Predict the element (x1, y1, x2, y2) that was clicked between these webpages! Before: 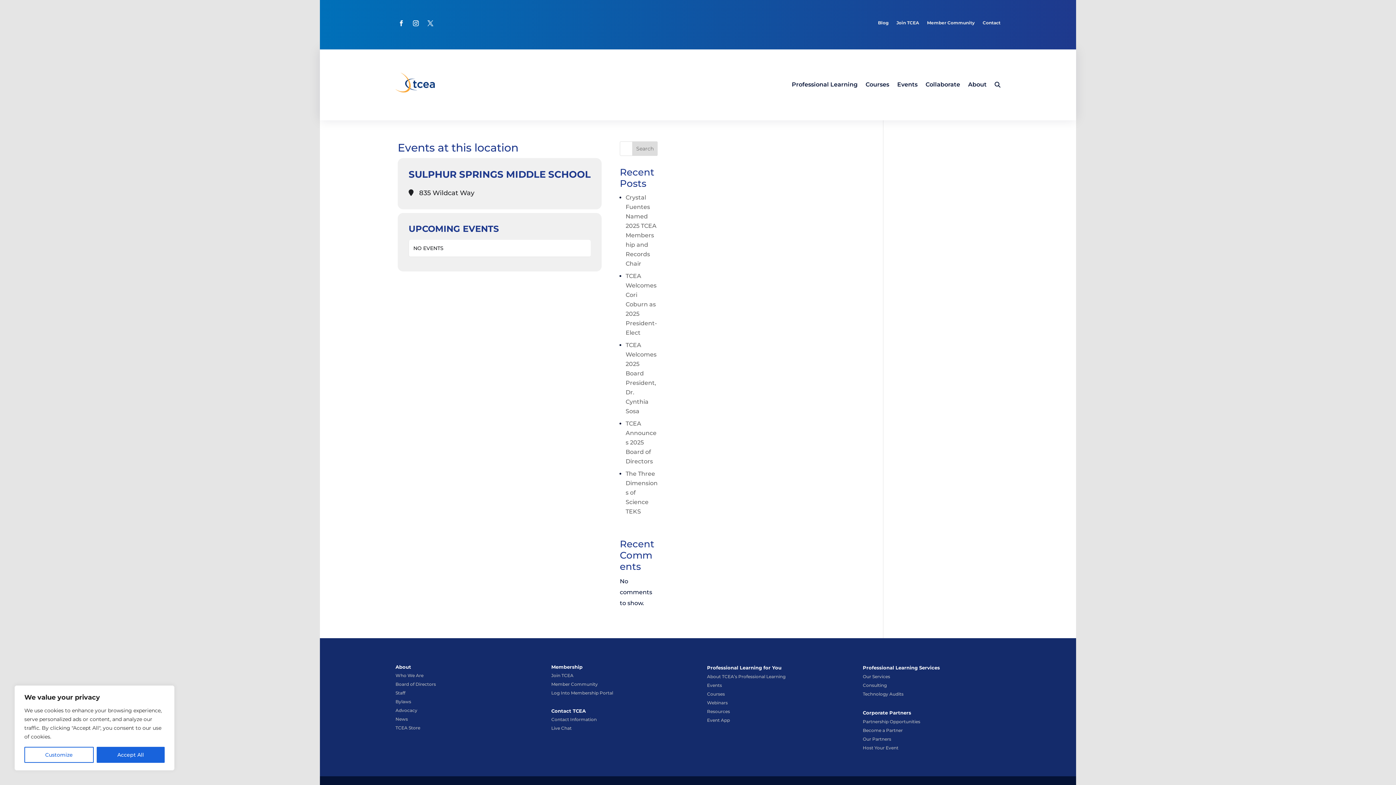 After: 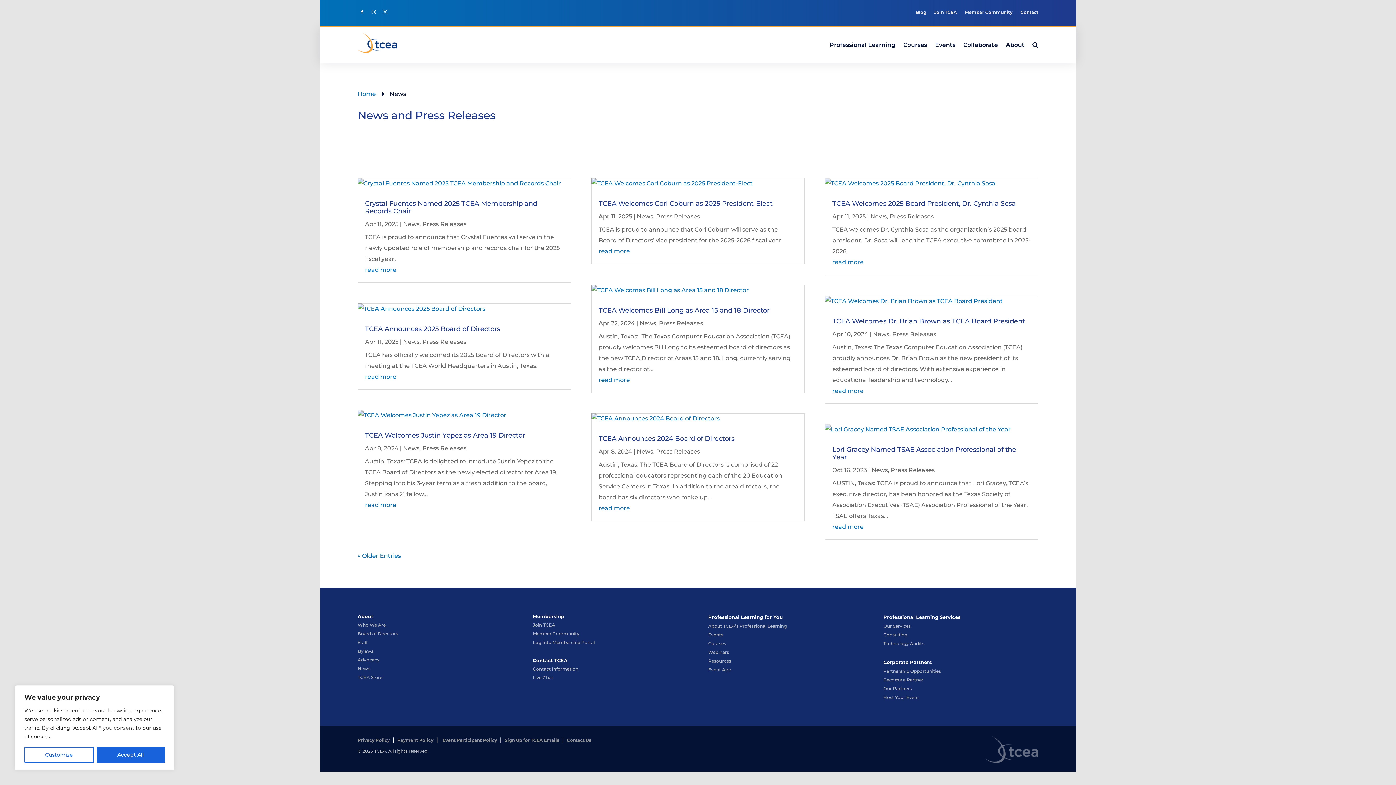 Action: label: News bbox: (395, 716, 408, 722)